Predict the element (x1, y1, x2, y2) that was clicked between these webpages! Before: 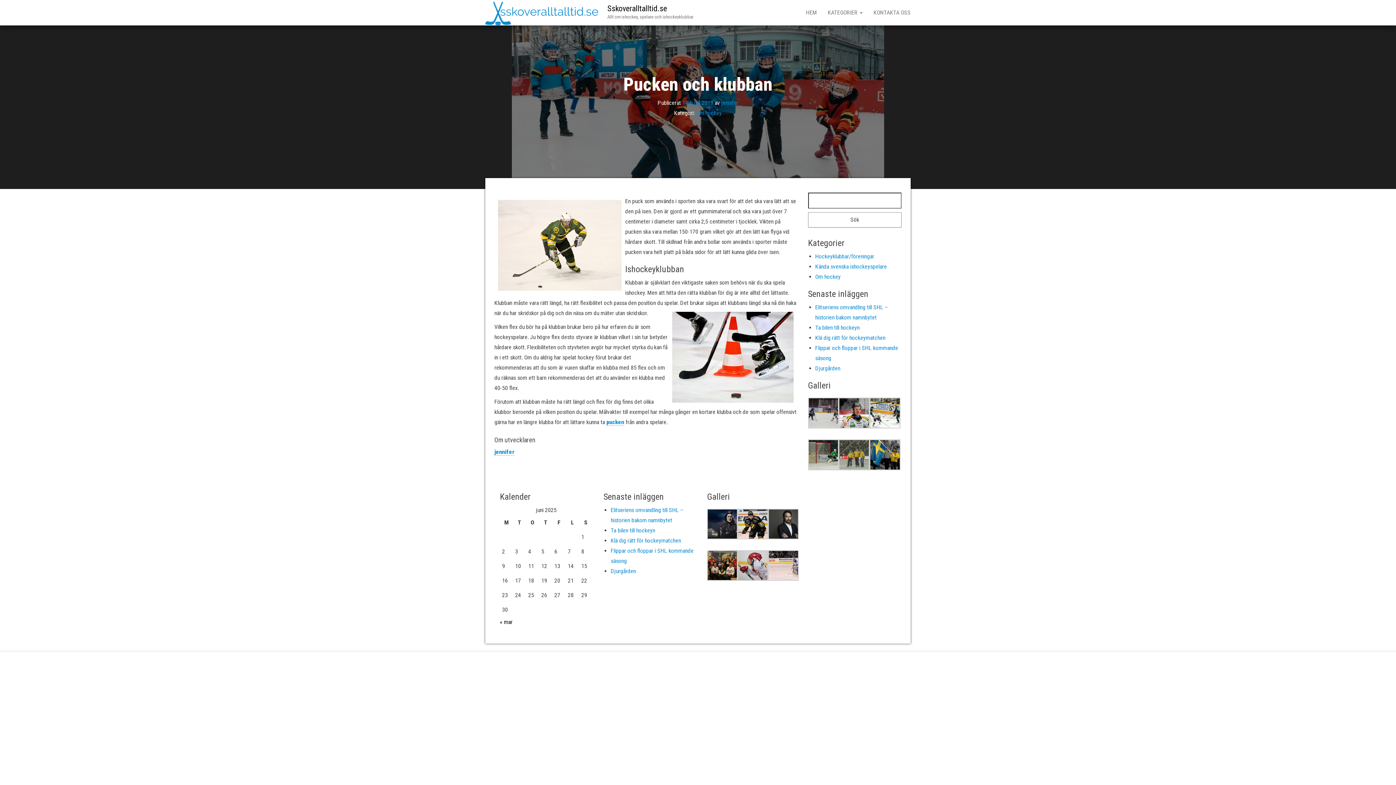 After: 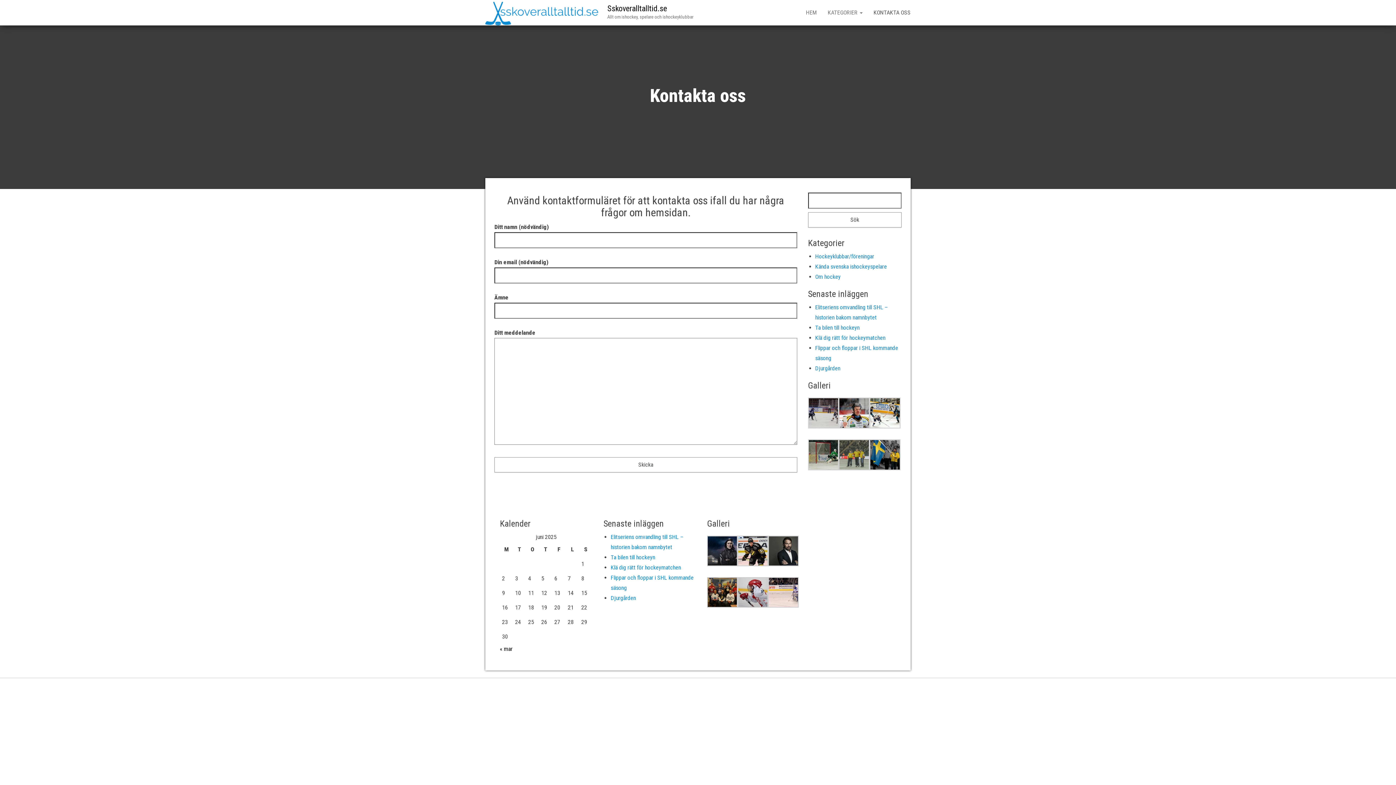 Action: label: KONTAKTA OSS bbox: (868, 0, 916, 25)